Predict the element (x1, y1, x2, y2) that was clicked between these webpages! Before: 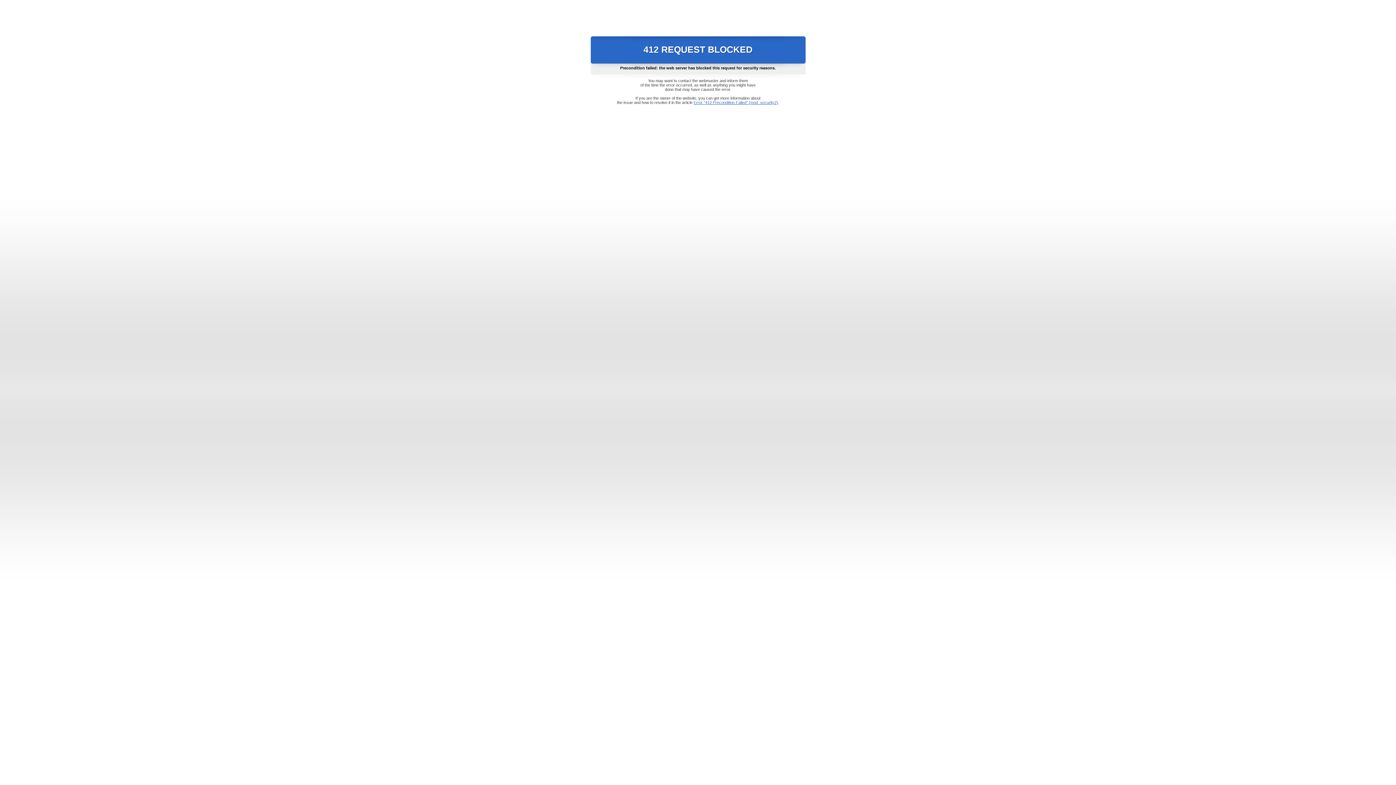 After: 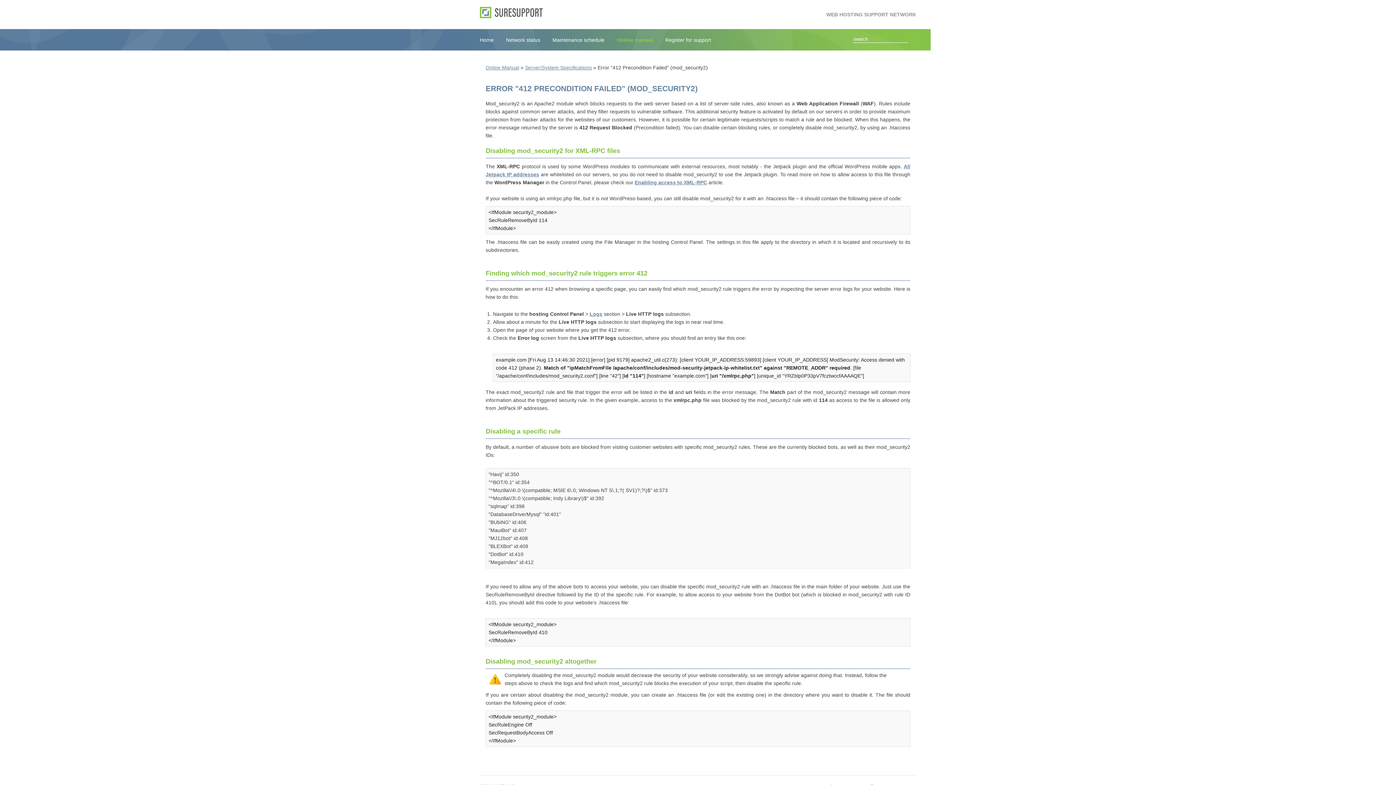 Action: bbox: (693, 100, 778, 104) label: Error "412 Precondition Failed" (mod_security2)